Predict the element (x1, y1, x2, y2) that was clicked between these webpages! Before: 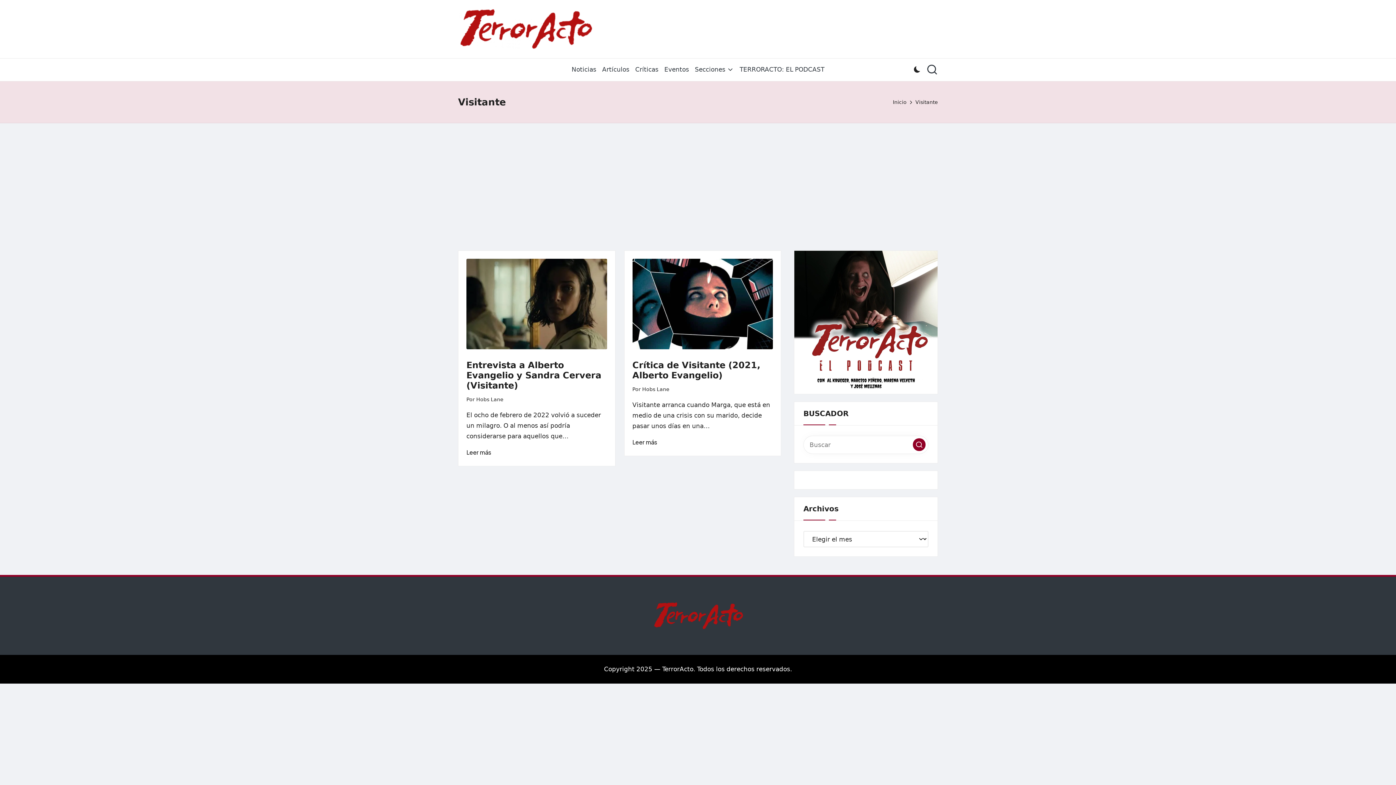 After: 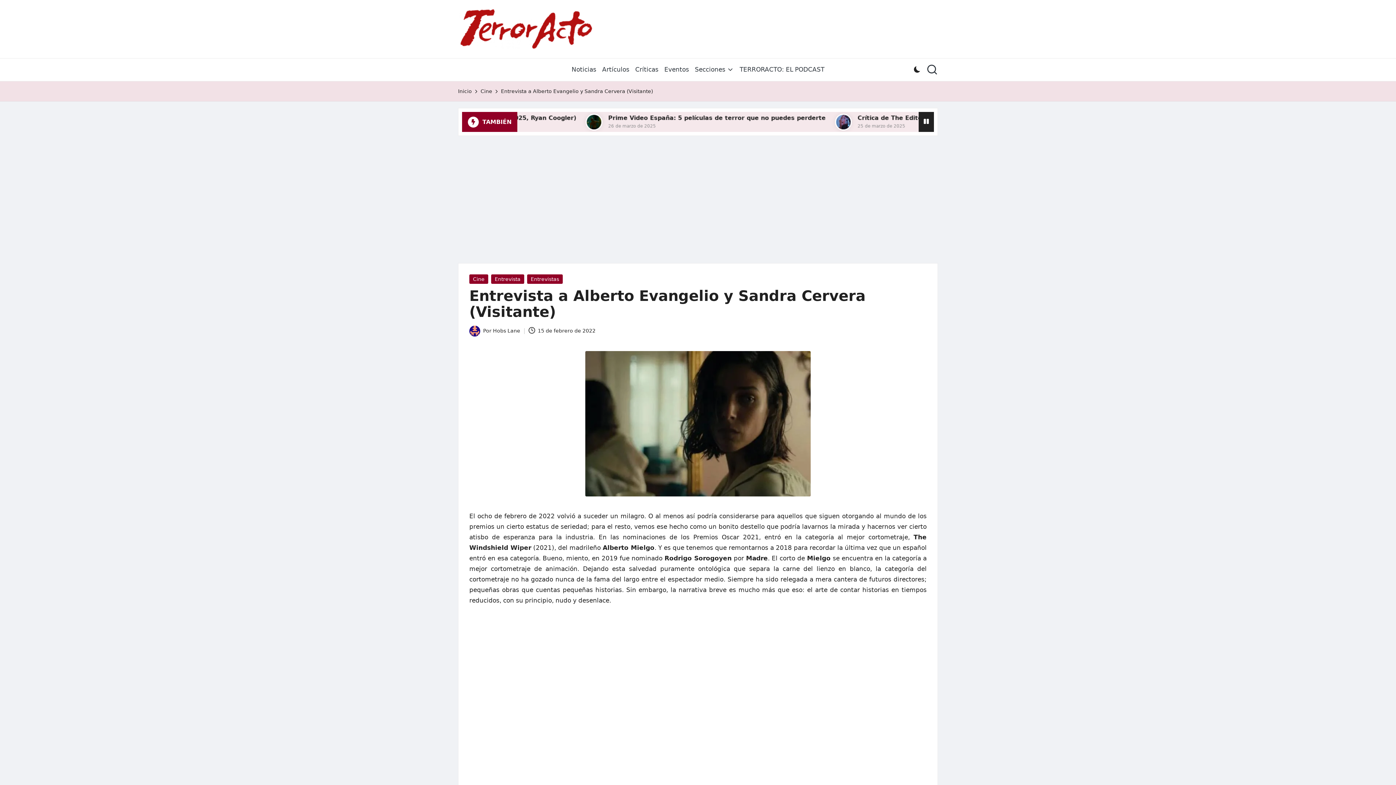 Action: bbox: (466, 258, 607, 349)